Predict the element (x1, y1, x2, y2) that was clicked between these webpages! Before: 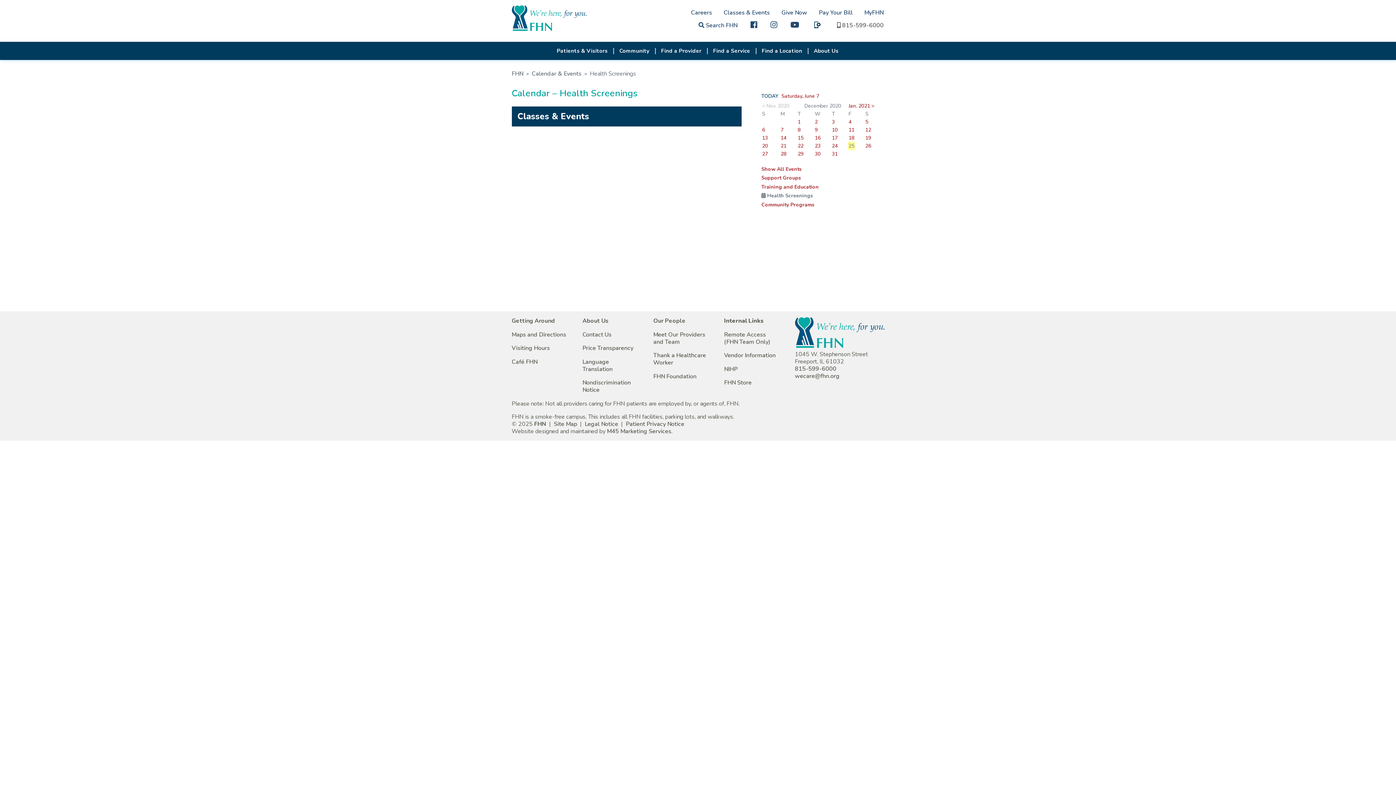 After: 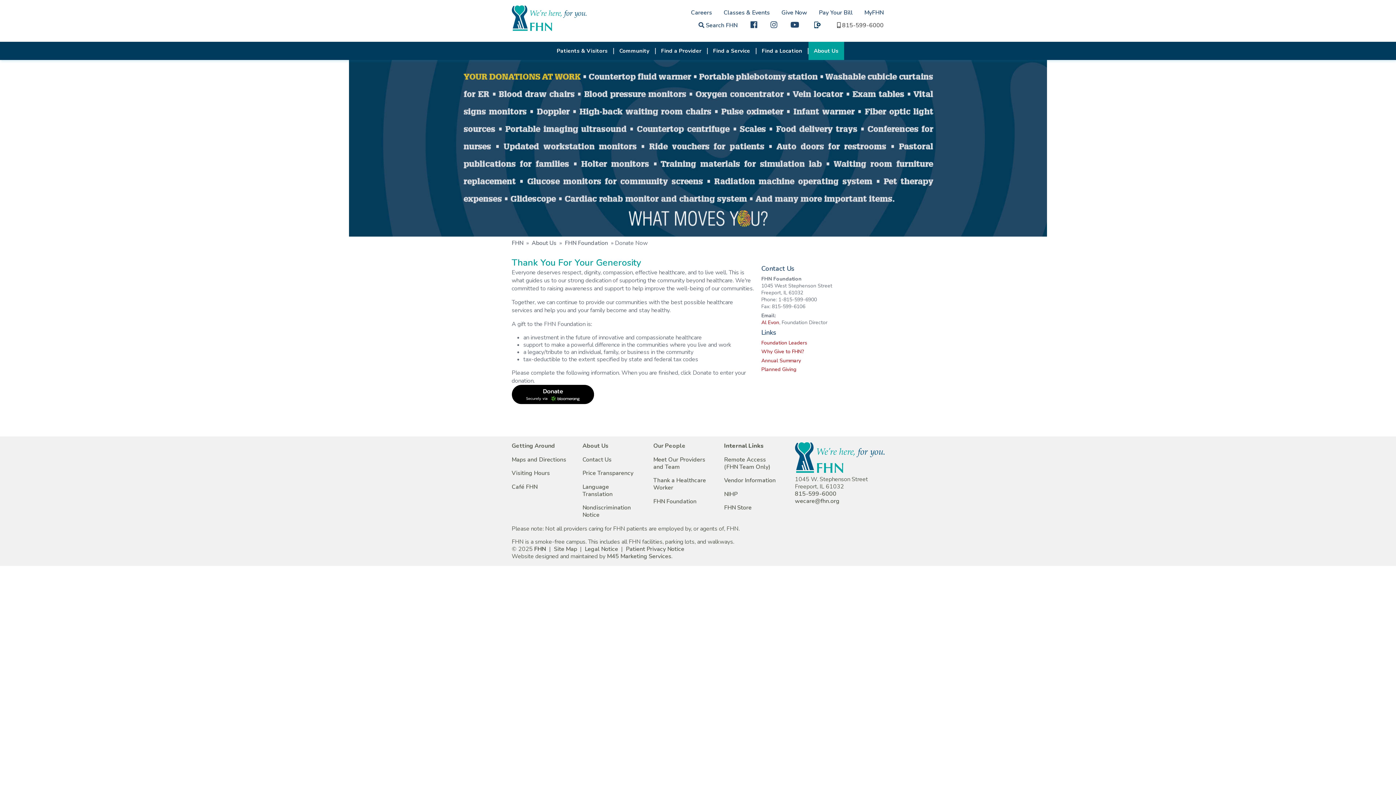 Action: label: Give Now bbox: (781, 9, 807, 16)